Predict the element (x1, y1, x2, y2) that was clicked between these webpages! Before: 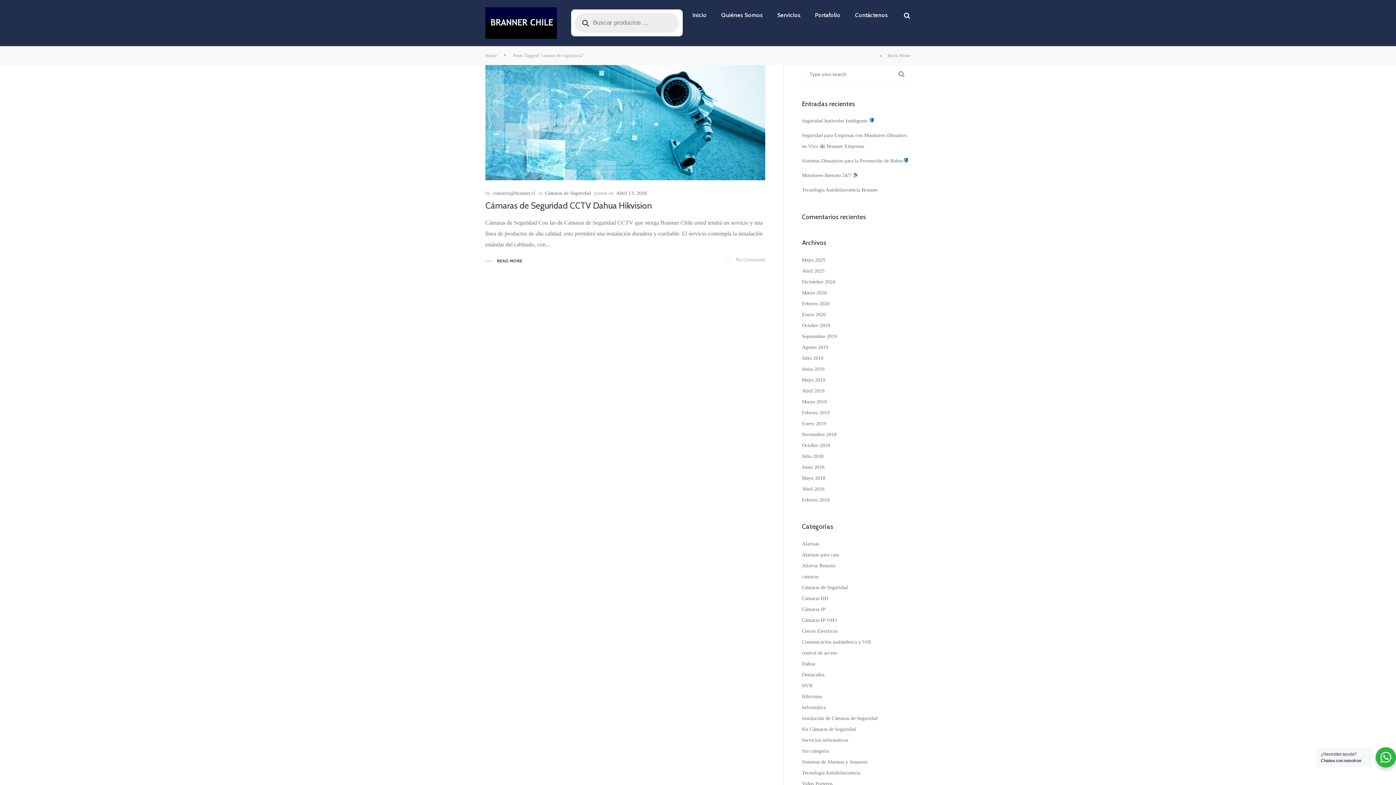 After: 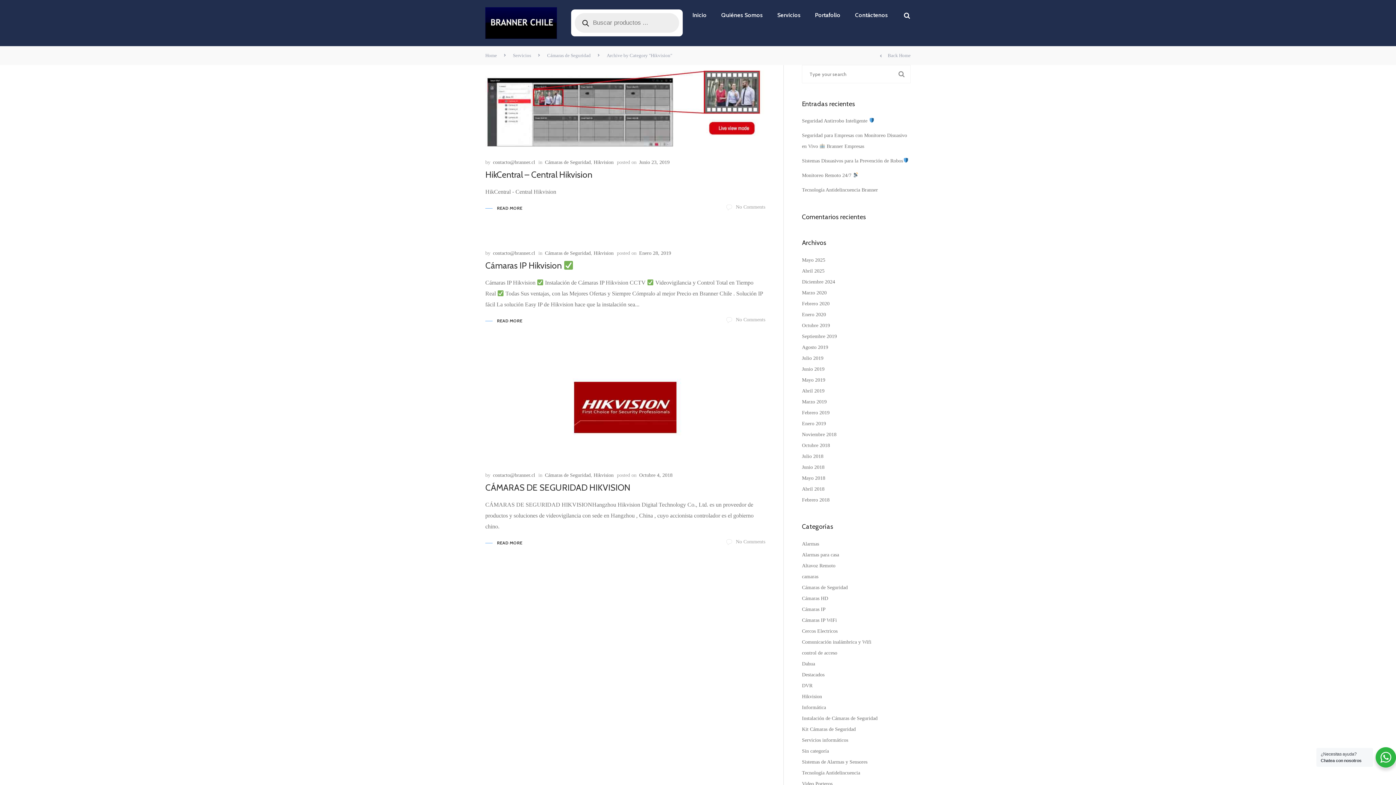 Action: label: Hikvision bbox: (802, 691, 822, 702)